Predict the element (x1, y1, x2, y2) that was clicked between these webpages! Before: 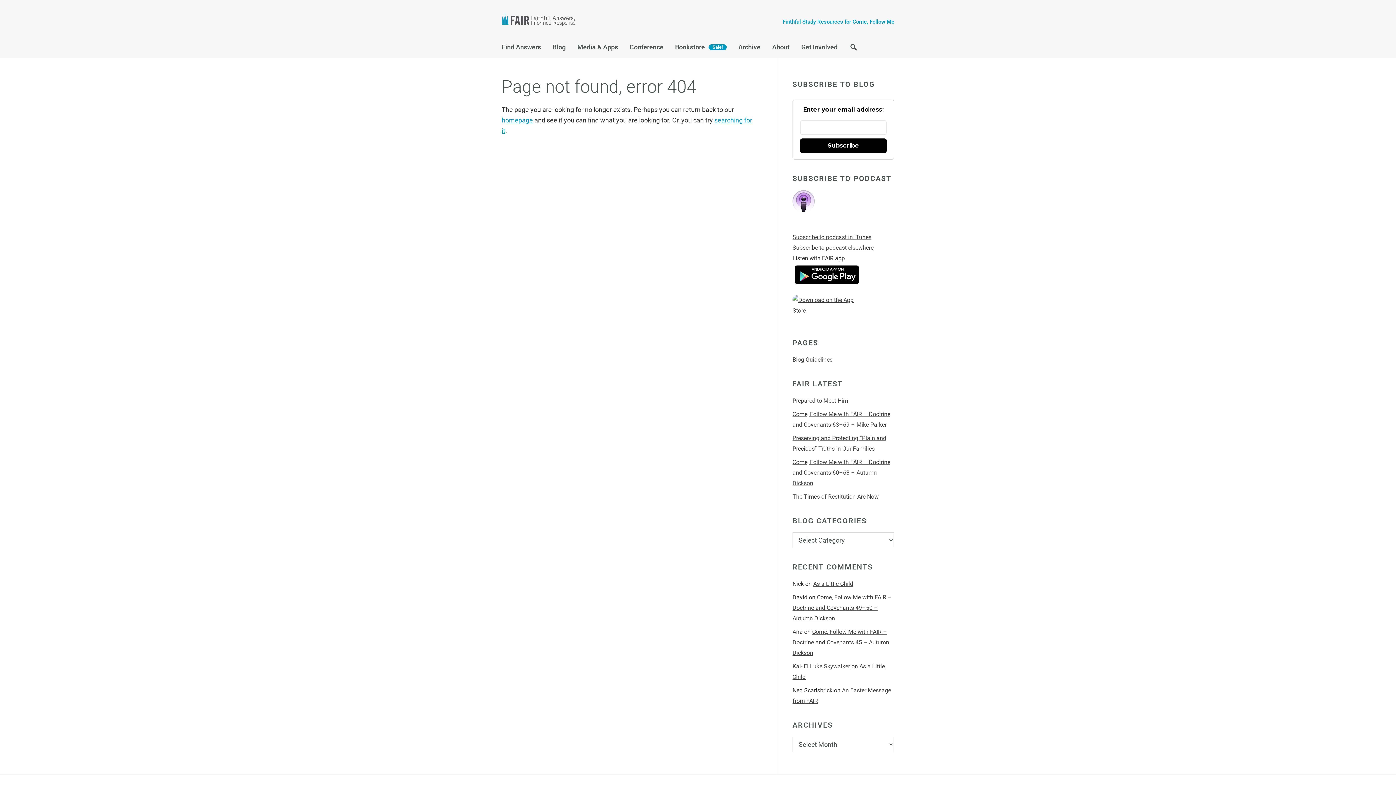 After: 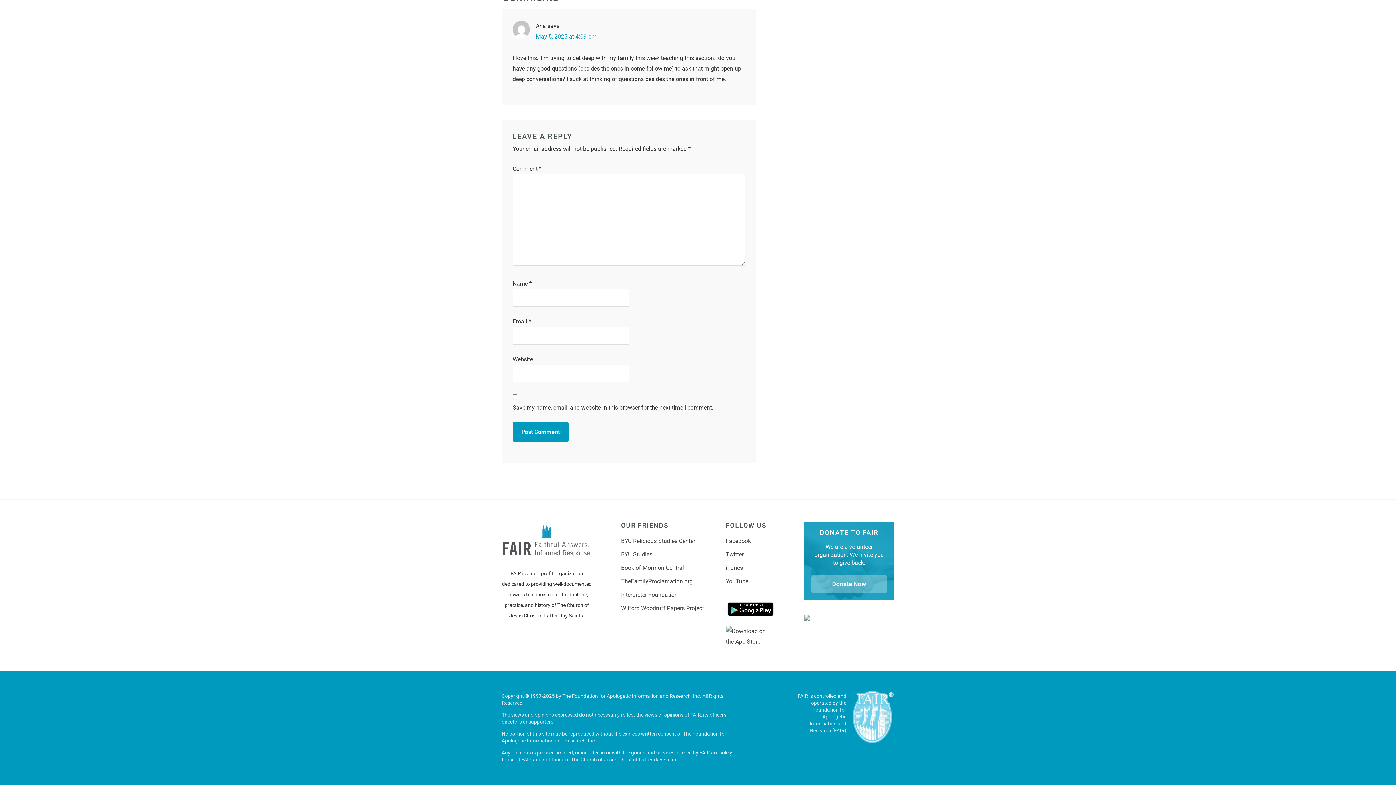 Action: label: Come, Follow Me with FAIR – Doctrine and Covenants 45 – Autumn Dickson bbox: (792, 628, 889, 656)